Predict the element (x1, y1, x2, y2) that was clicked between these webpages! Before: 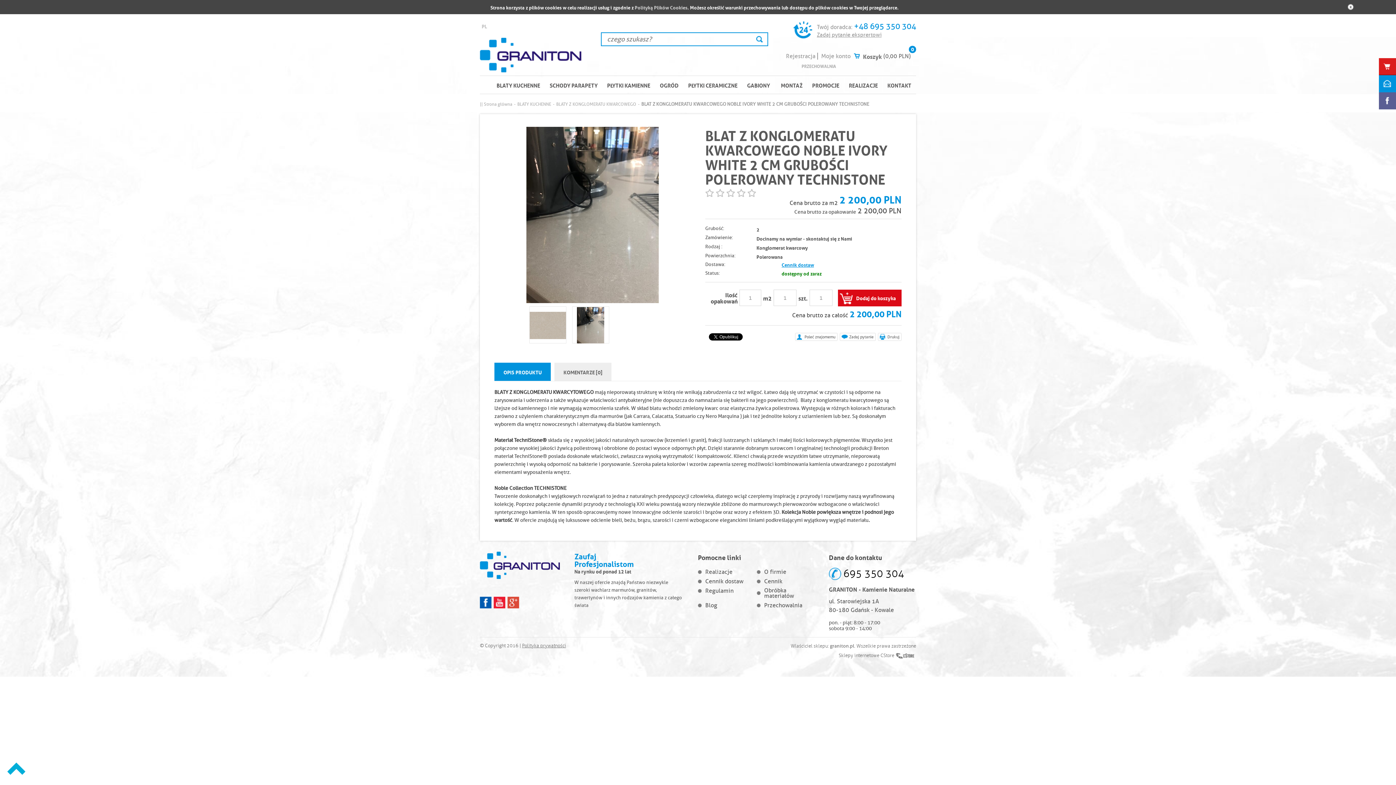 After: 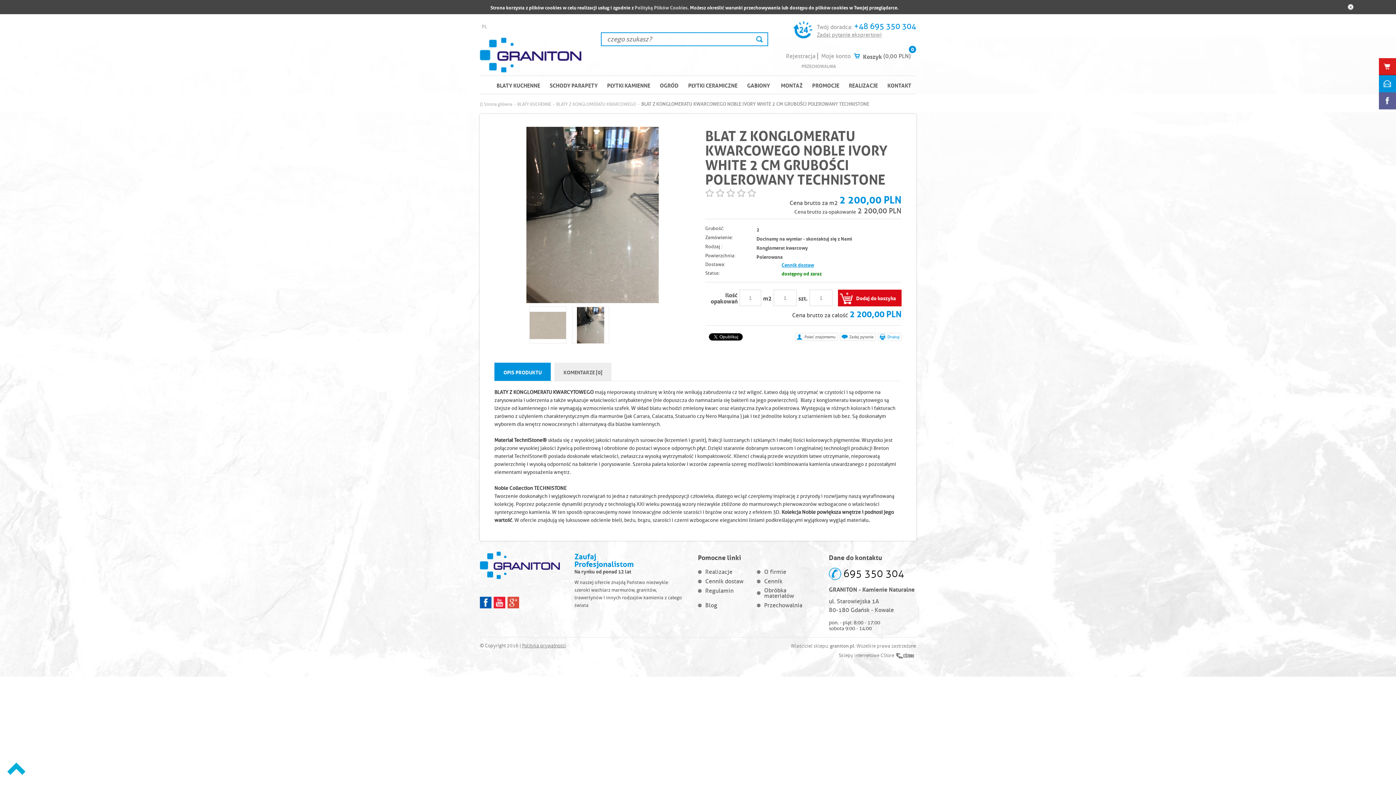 Action: bbox: (878, 333, 901, 341) label: Drukuj